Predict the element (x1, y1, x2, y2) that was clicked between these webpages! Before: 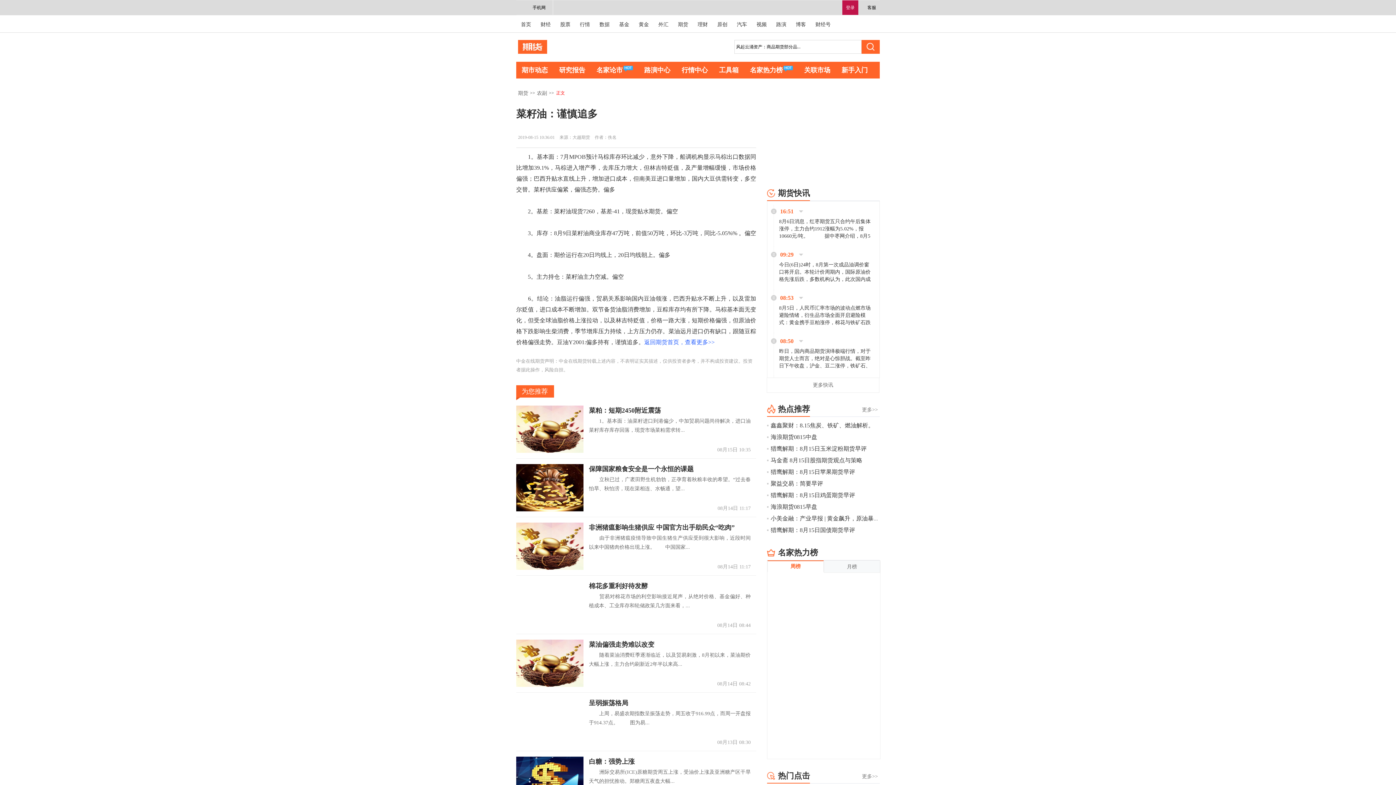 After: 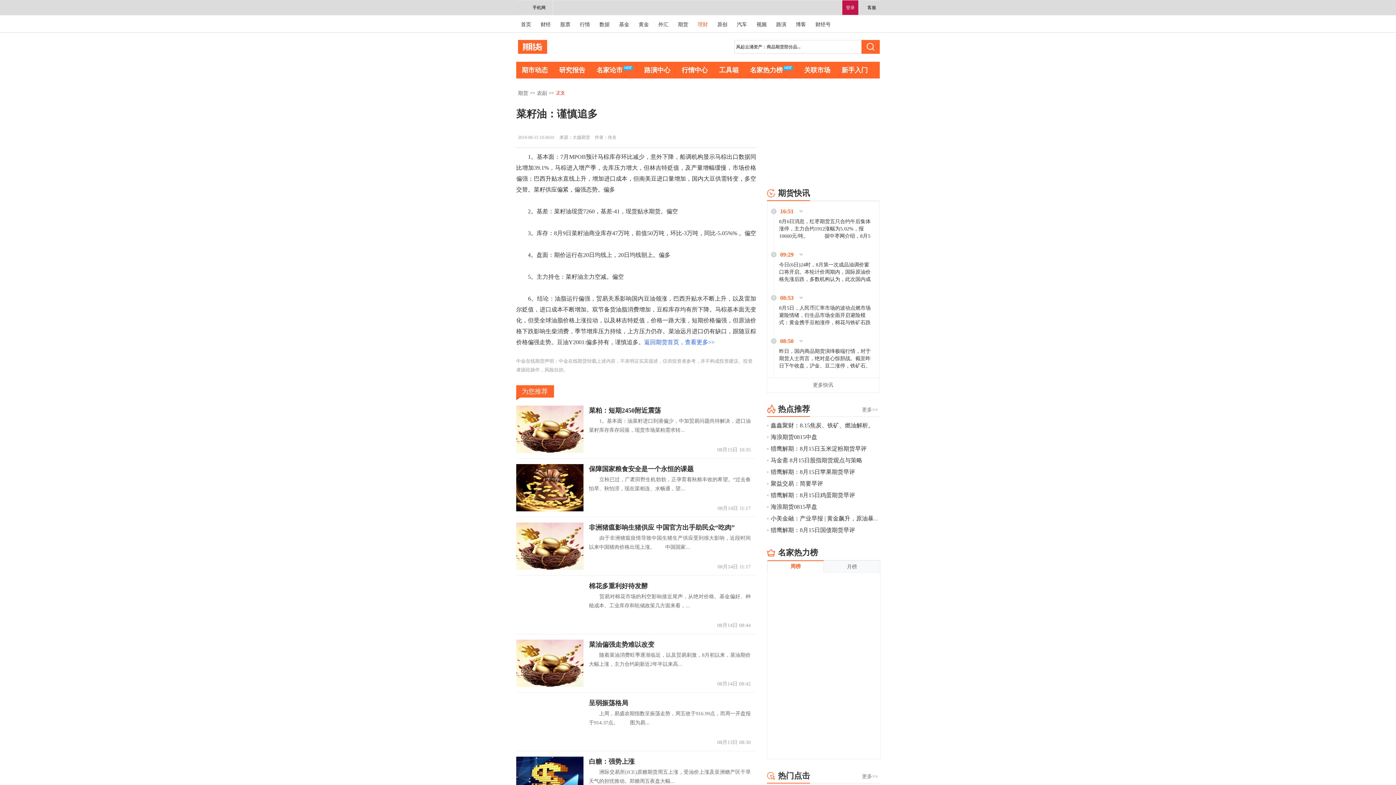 Action: bbox: (693, 17, 712, 32) label: 理财